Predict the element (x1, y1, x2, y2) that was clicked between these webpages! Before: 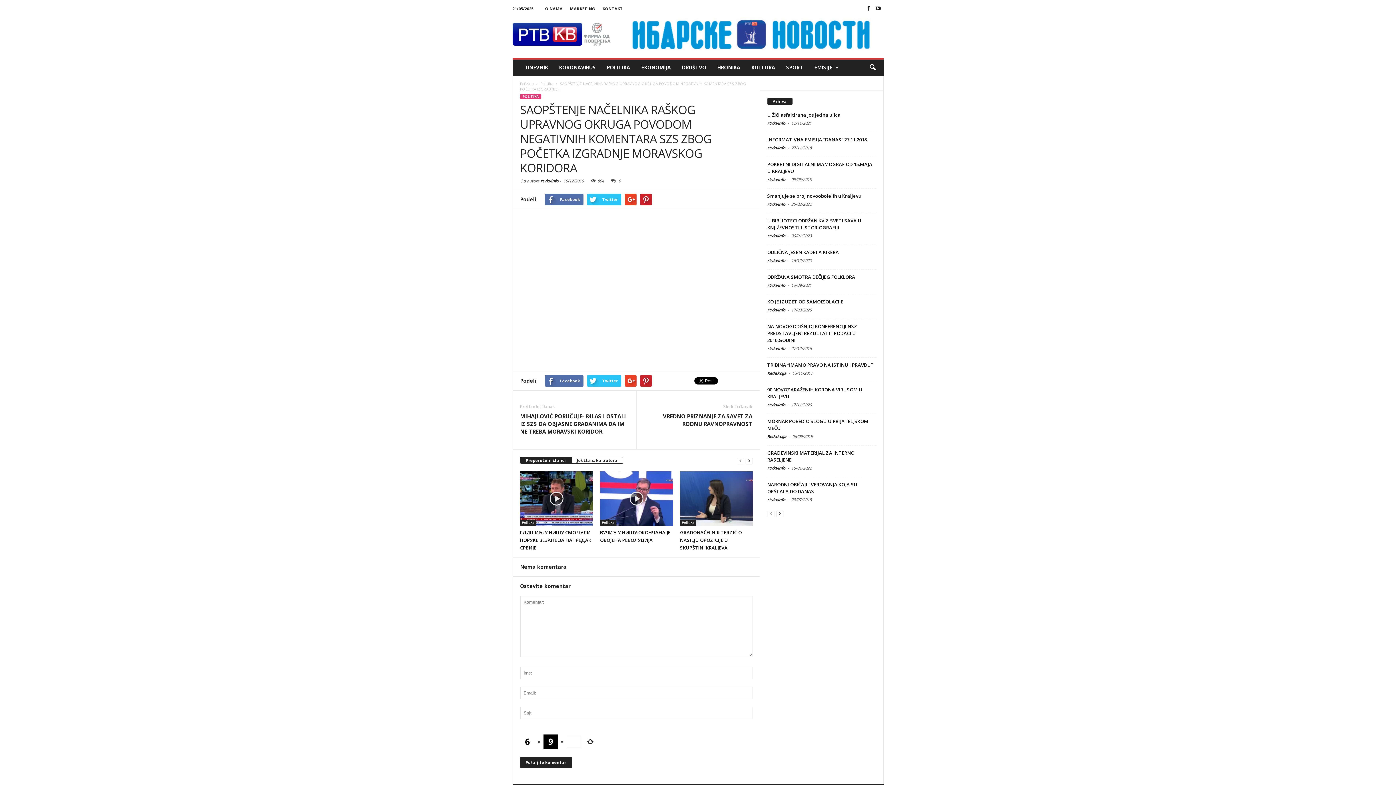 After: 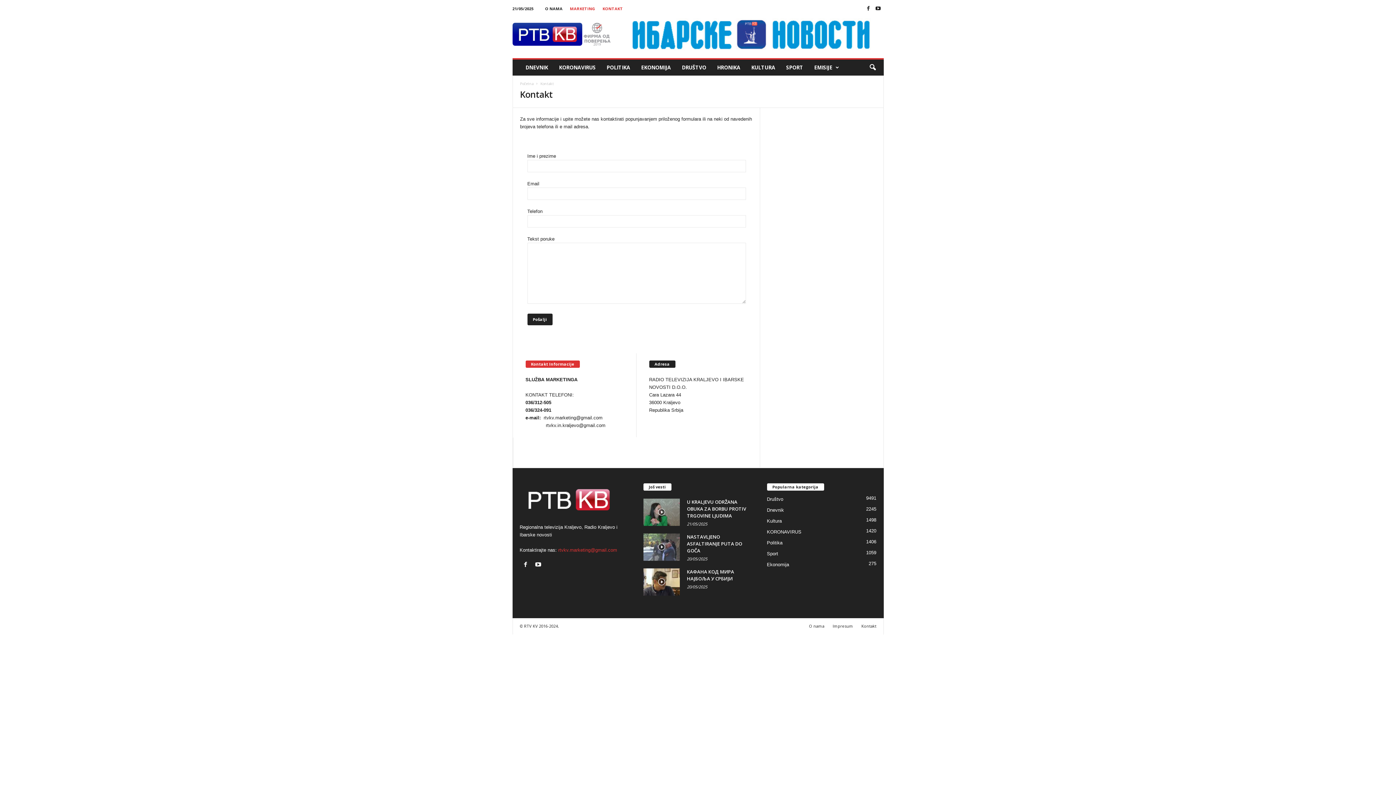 Action: label: MARKETING bbox: (570, 5, 595, 11)